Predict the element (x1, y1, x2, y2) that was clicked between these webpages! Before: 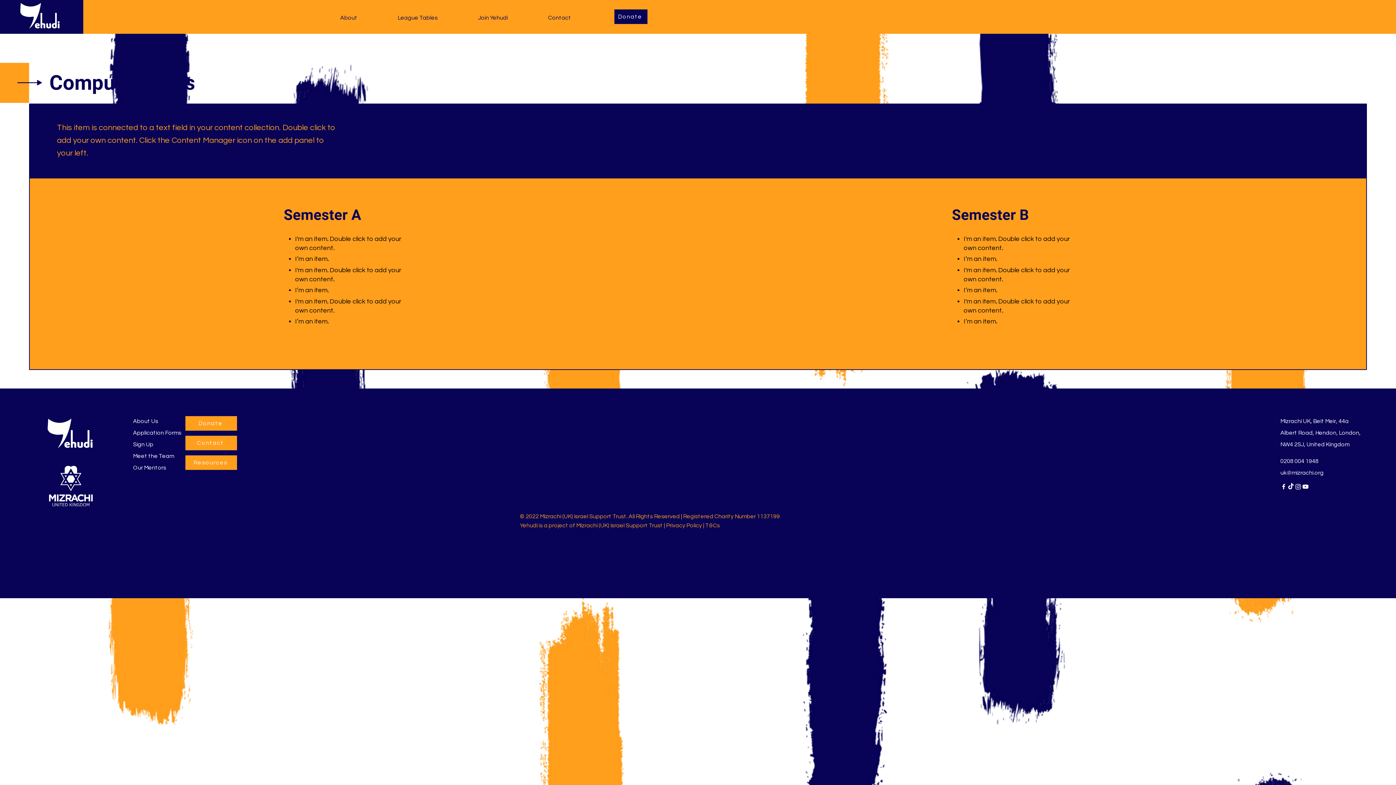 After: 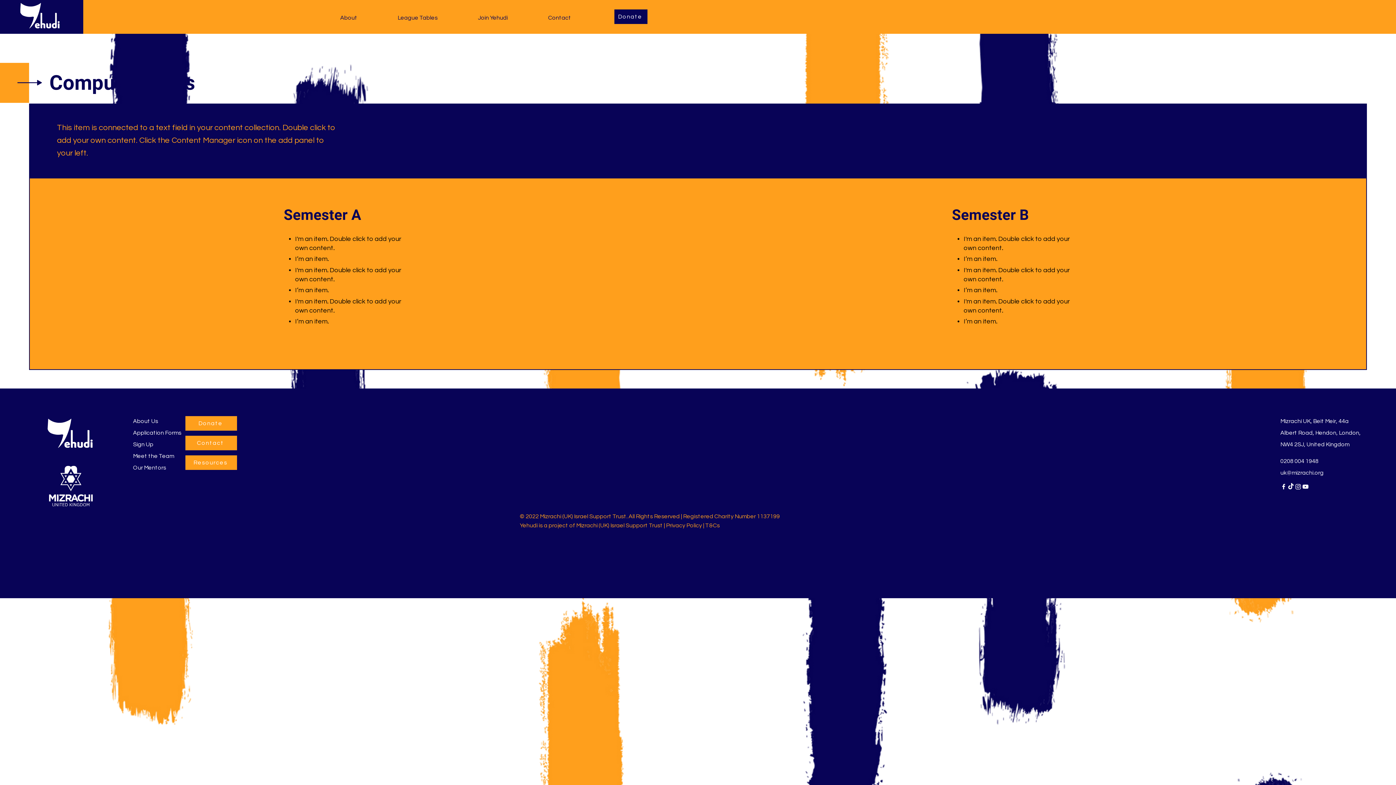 Action: label: Join Yehudi bbox: (472, 2, 542, 33)